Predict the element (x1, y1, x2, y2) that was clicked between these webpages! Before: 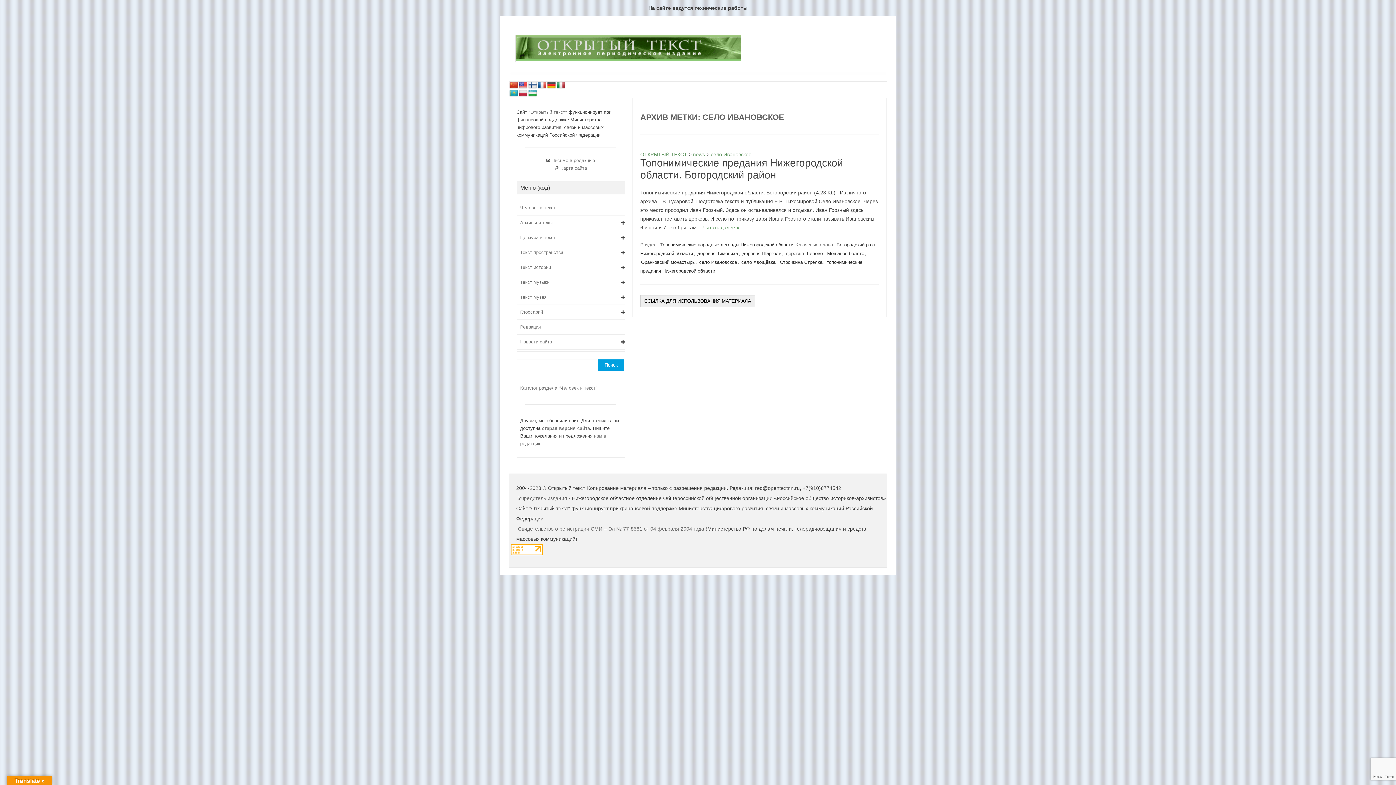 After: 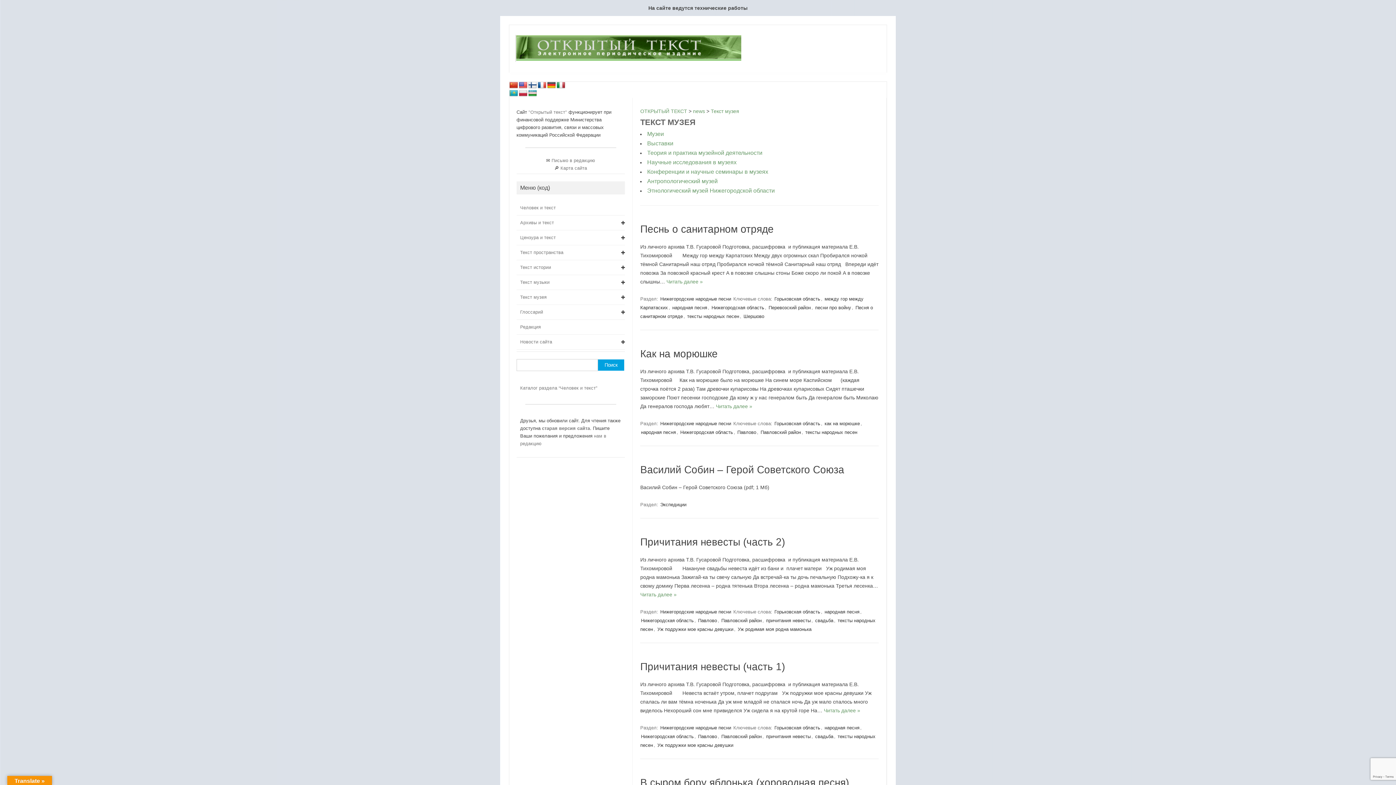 Action: label: Текст музея bbox: (516, 290, 621, 304)